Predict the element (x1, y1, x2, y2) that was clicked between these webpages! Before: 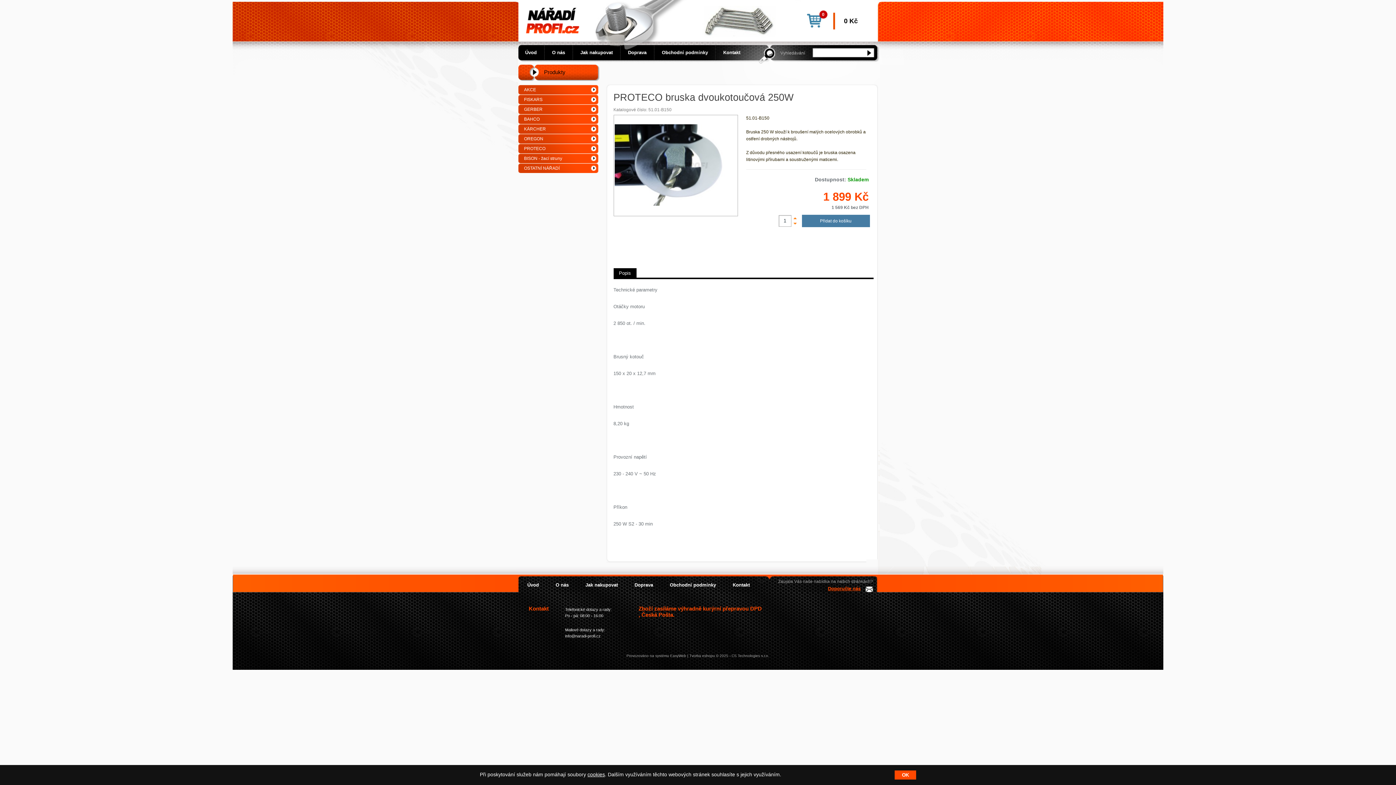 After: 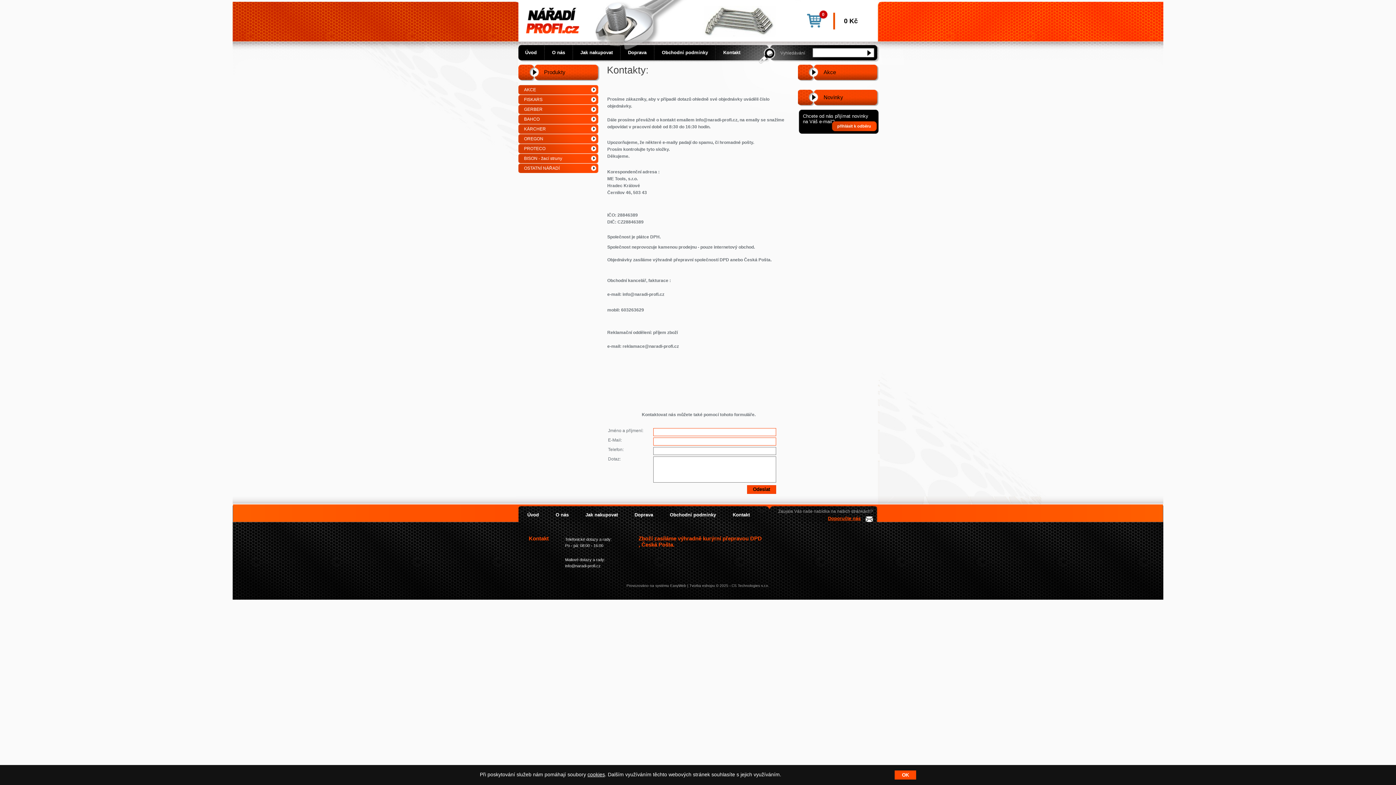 Action: bbox: (716, 45, 747, 60) label: Kontakt